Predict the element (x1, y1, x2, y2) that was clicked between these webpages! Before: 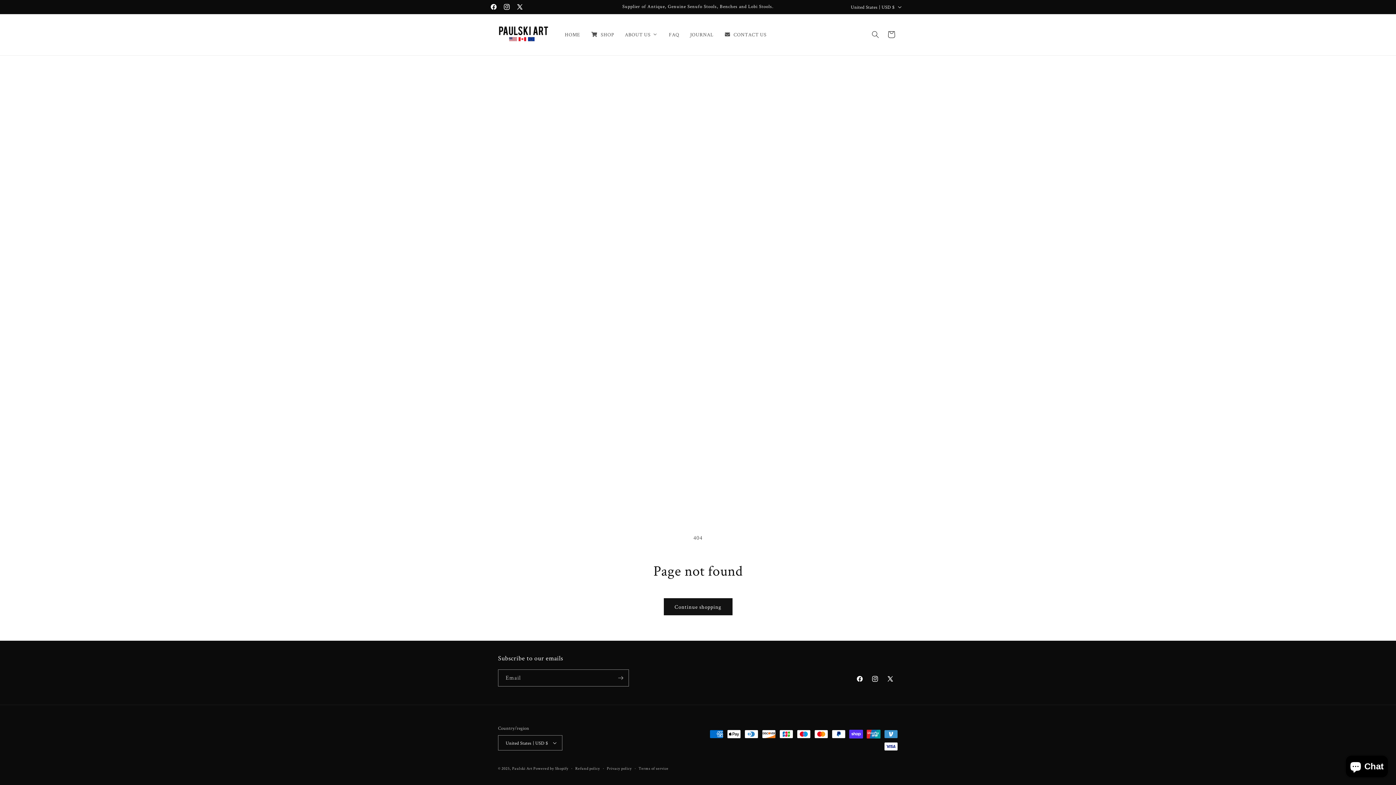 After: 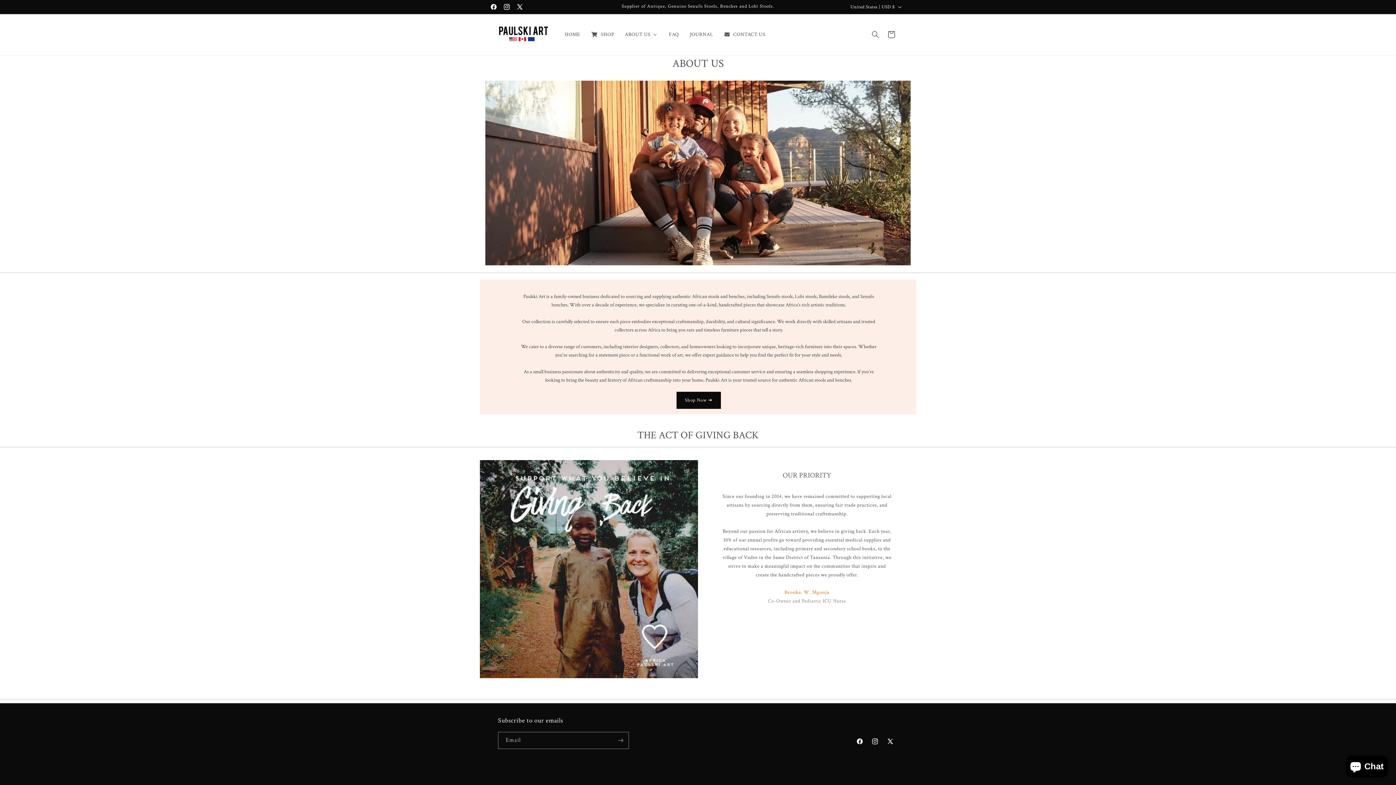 Action: bbox: (619, 27, 663, 42) label: ABOUT US